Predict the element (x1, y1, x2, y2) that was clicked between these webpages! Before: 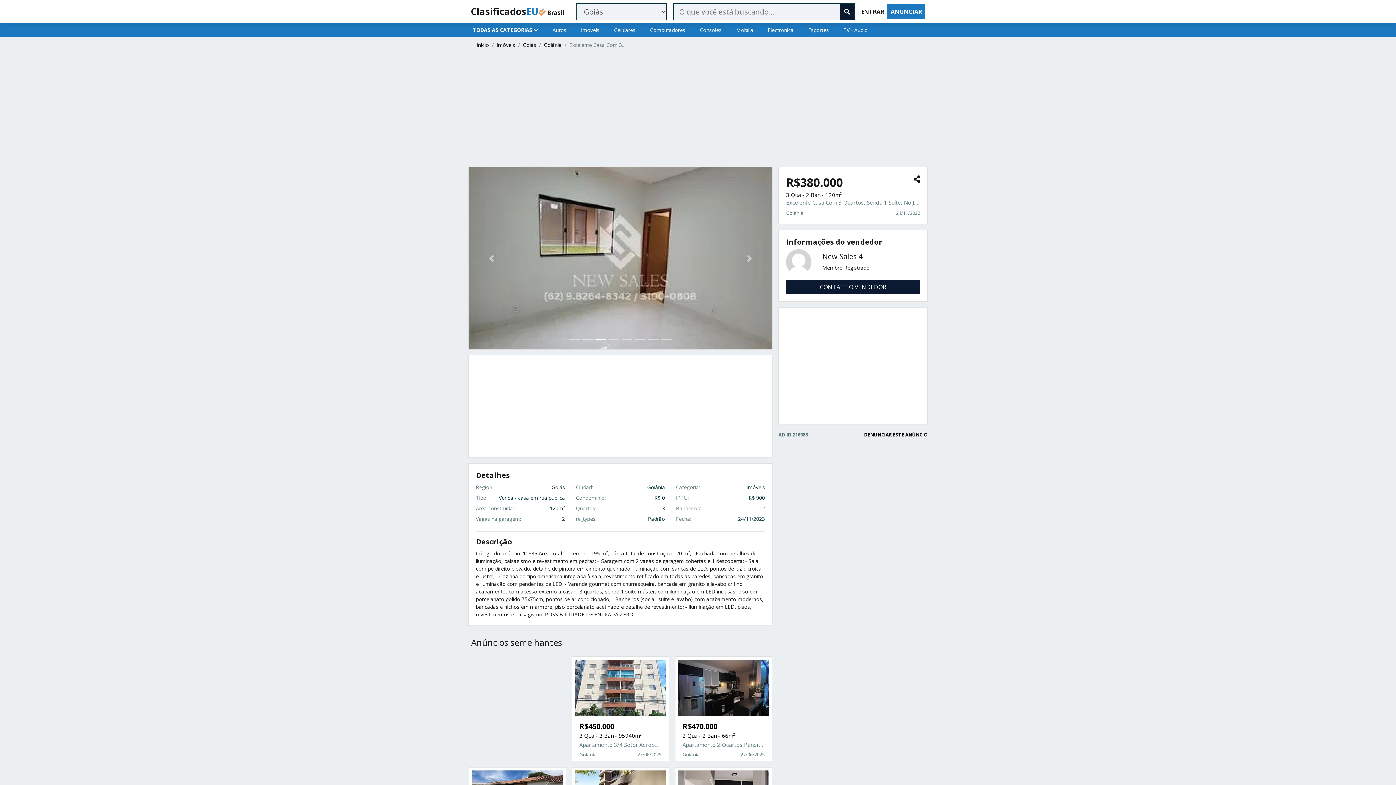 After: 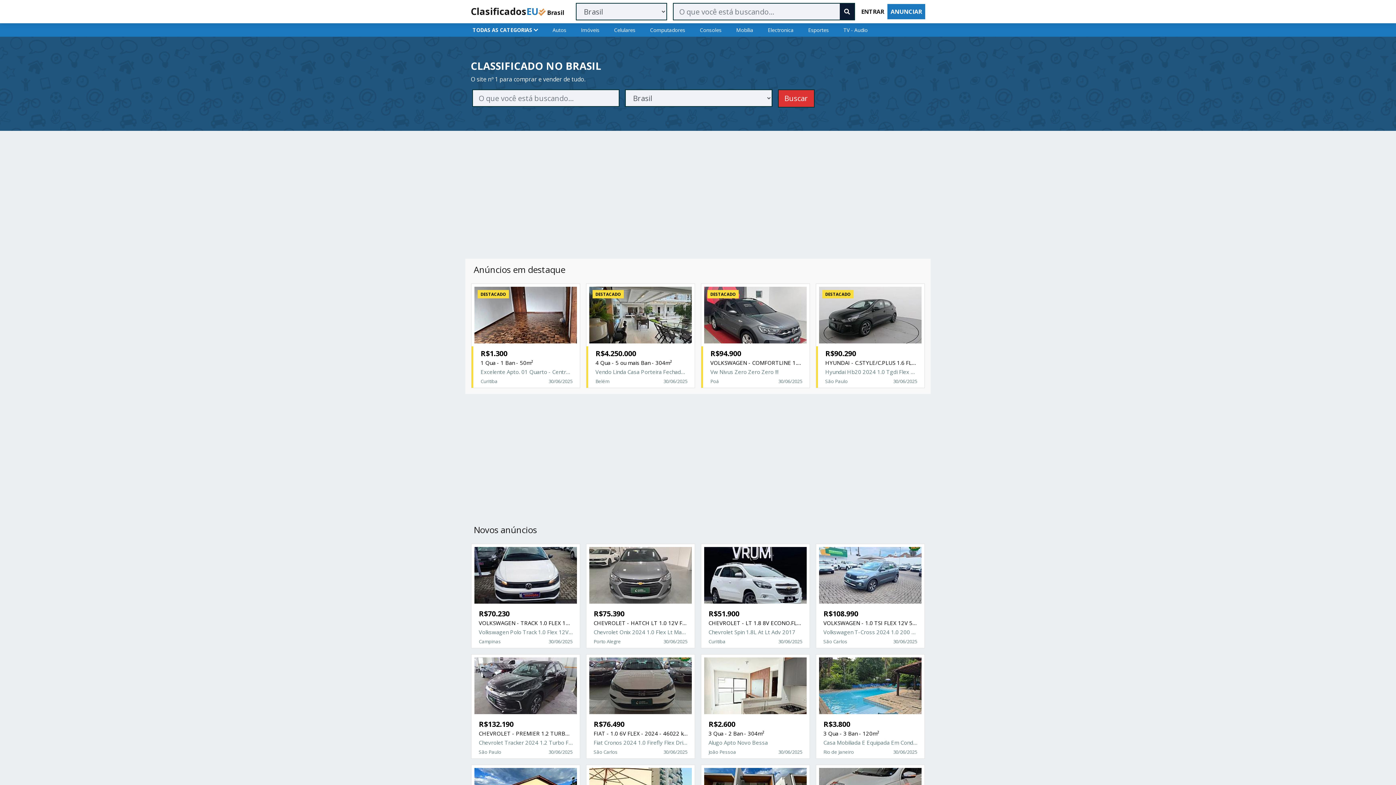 Action: bbox: (476, 41, 489, 48) label: Inicio